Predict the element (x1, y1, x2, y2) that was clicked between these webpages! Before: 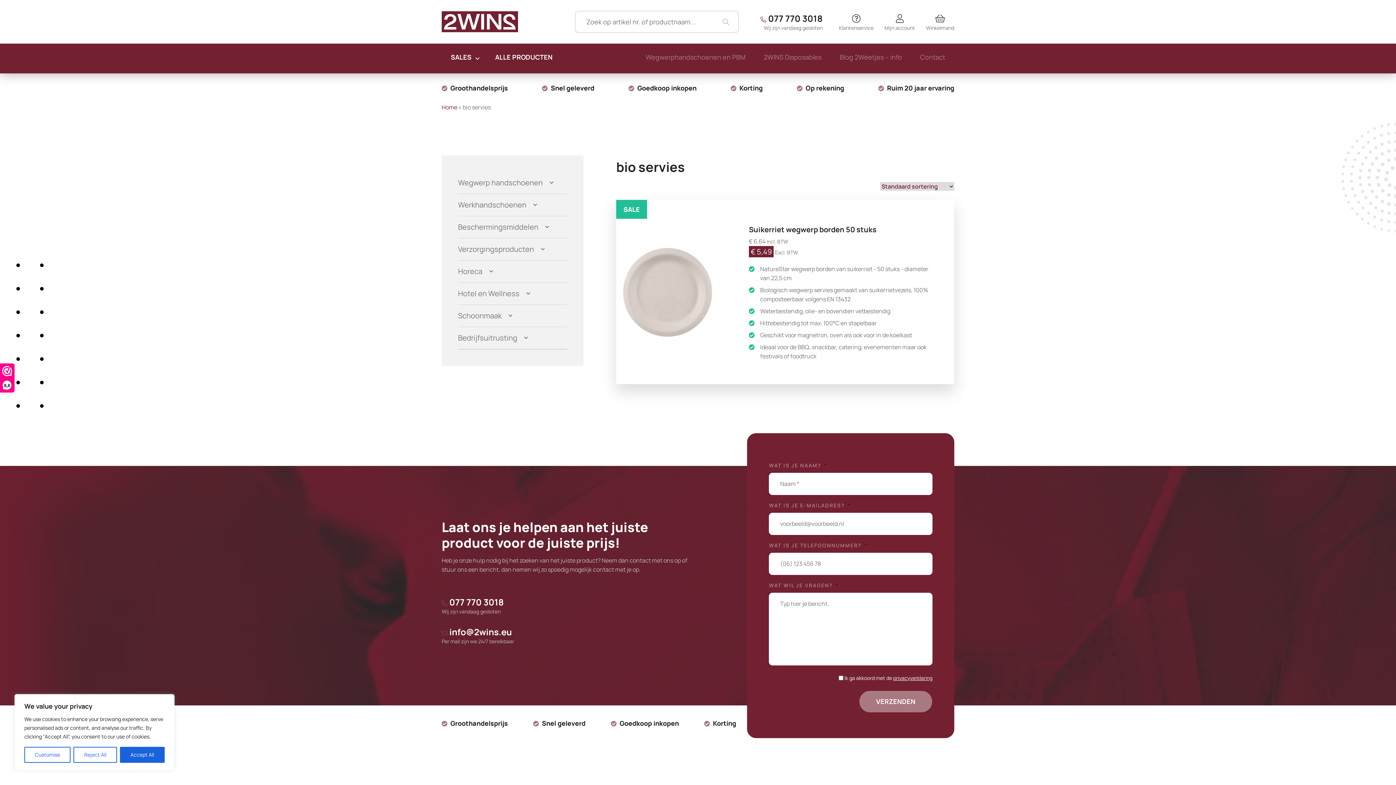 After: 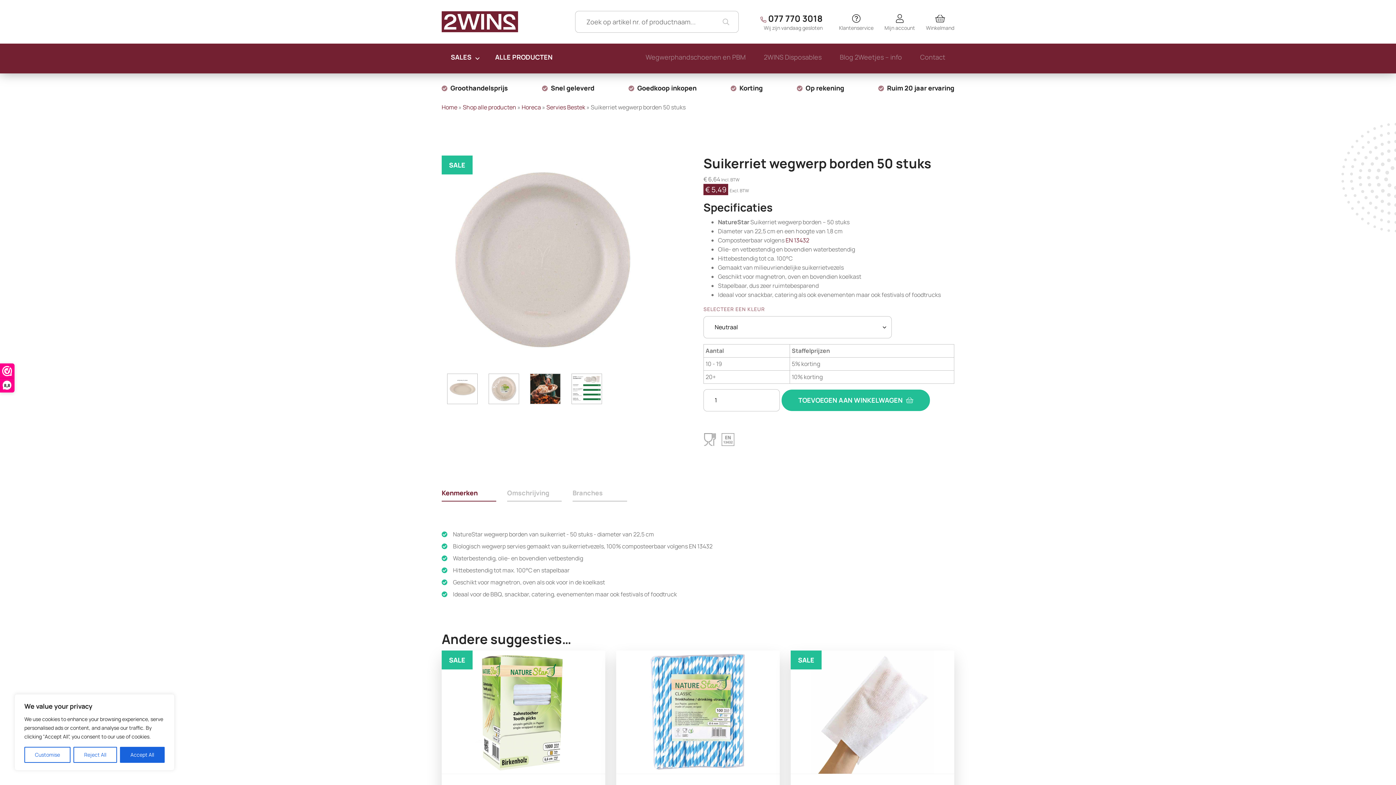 Action: label: SALE
Suikerriet wegwerp borden 50 stuks
€ 6,64 Incl. BTW
€ 5,49 Excl. BTW
NatureStar wegwerp borden van suikerriet - 50 stuks - diameter van 22,5 cm
Biologisch wegwerp servies gemaakt van suikerrietvezels, 100% composteerbaar volgens EN 13432
Waterbestendig, olie- en bovendien vetbestendig
Hittebestendig tot max. 100°C en stapelbaar
Geschikt voor magnetron, oven als ook voor in de koelkast
Ideaal voor de BBQ, snackbar, catering, evenementen maar ook festivals of foodtruck bbox: (616, 200, 954, 384)